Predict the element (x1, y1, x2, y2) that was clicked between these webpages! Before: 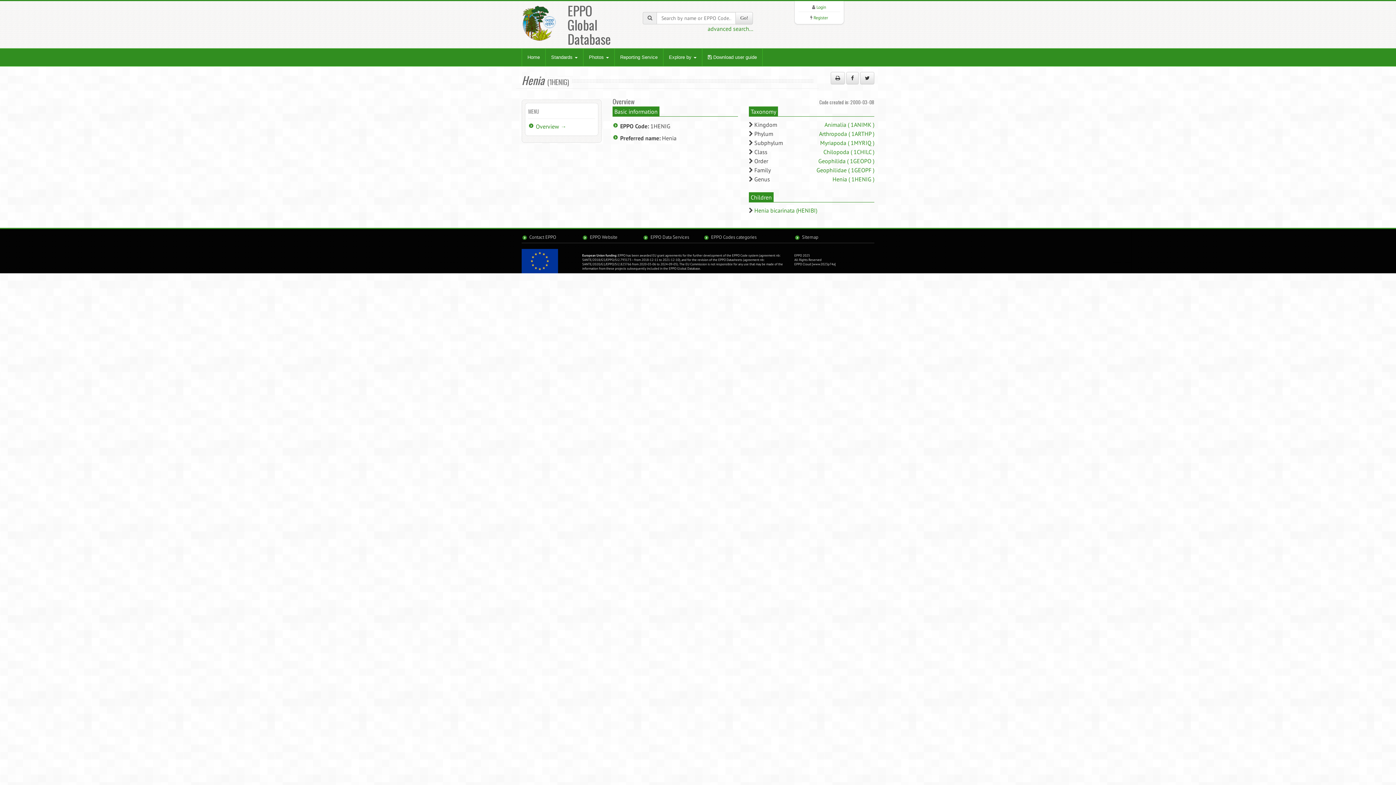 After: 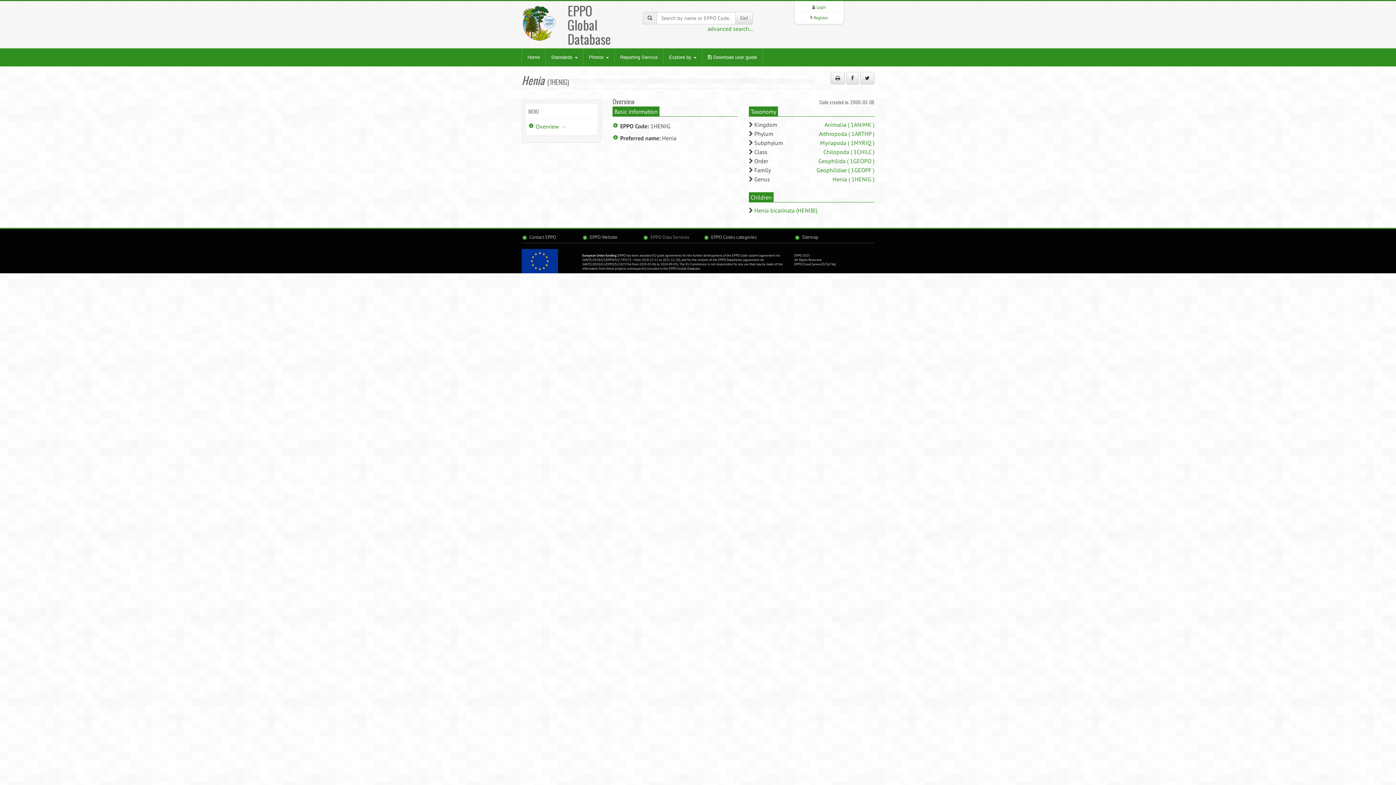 Action: bbox: (650, 234, 689, 240) label: EPPO Data Services